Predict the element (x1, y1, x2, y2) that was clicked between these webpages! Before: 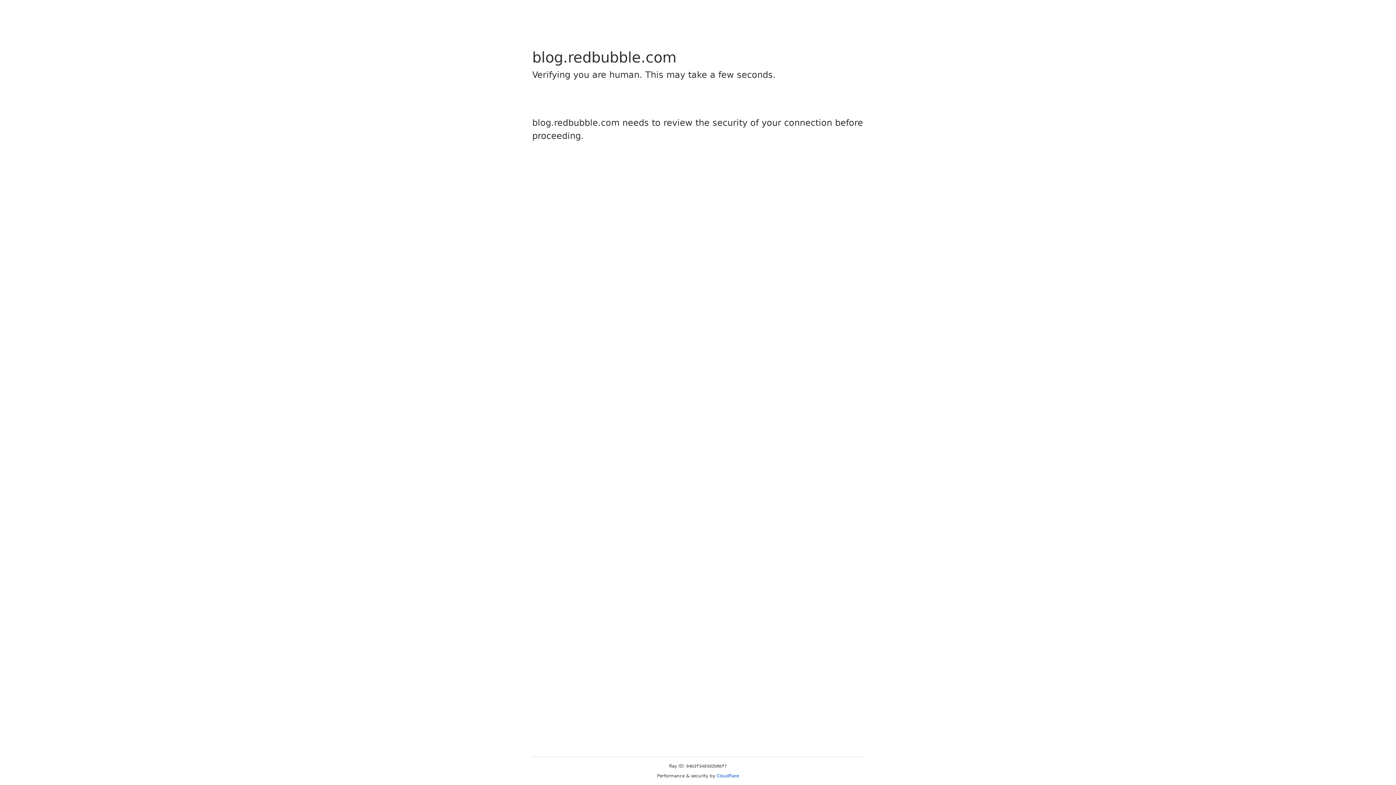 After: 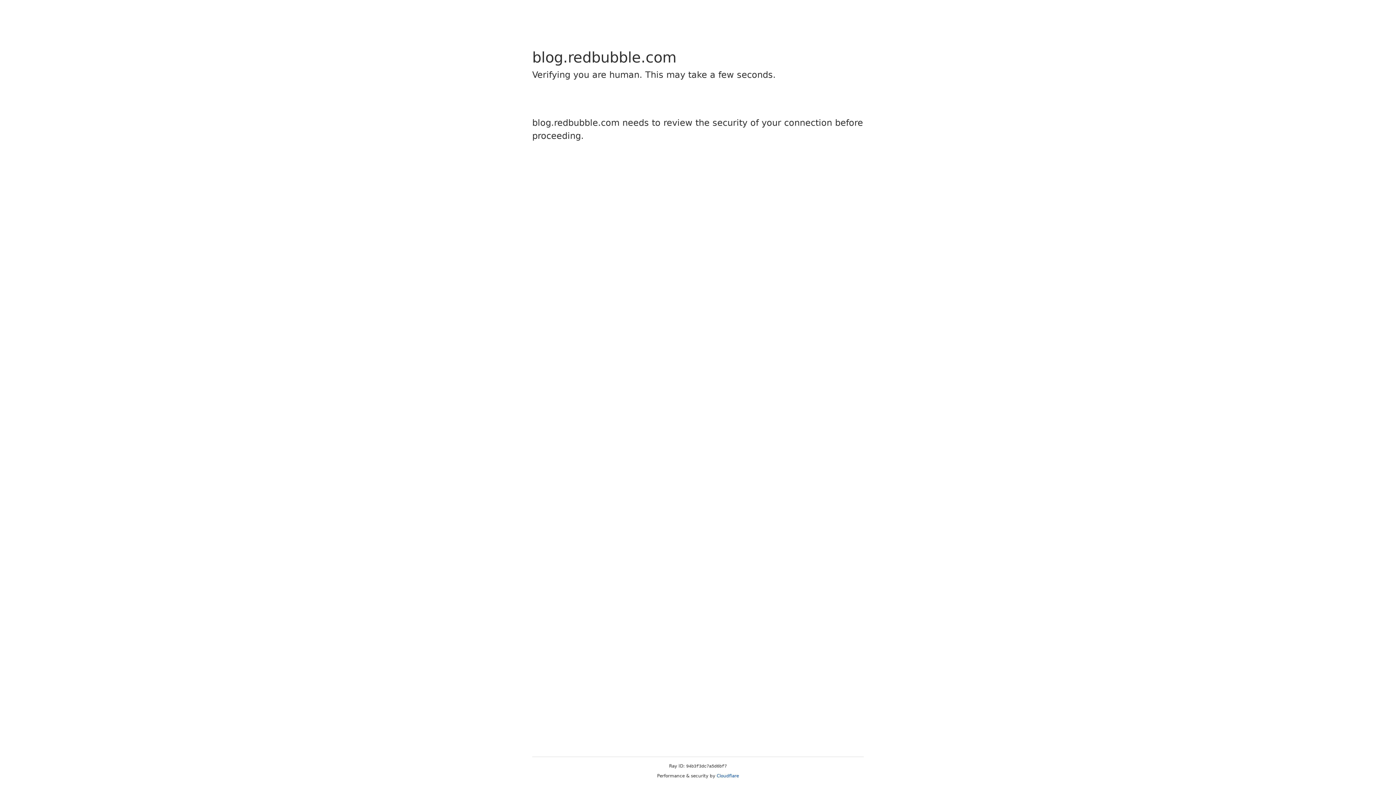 Action: bbox: (716, 773, 739, 778) label: Cloudflare